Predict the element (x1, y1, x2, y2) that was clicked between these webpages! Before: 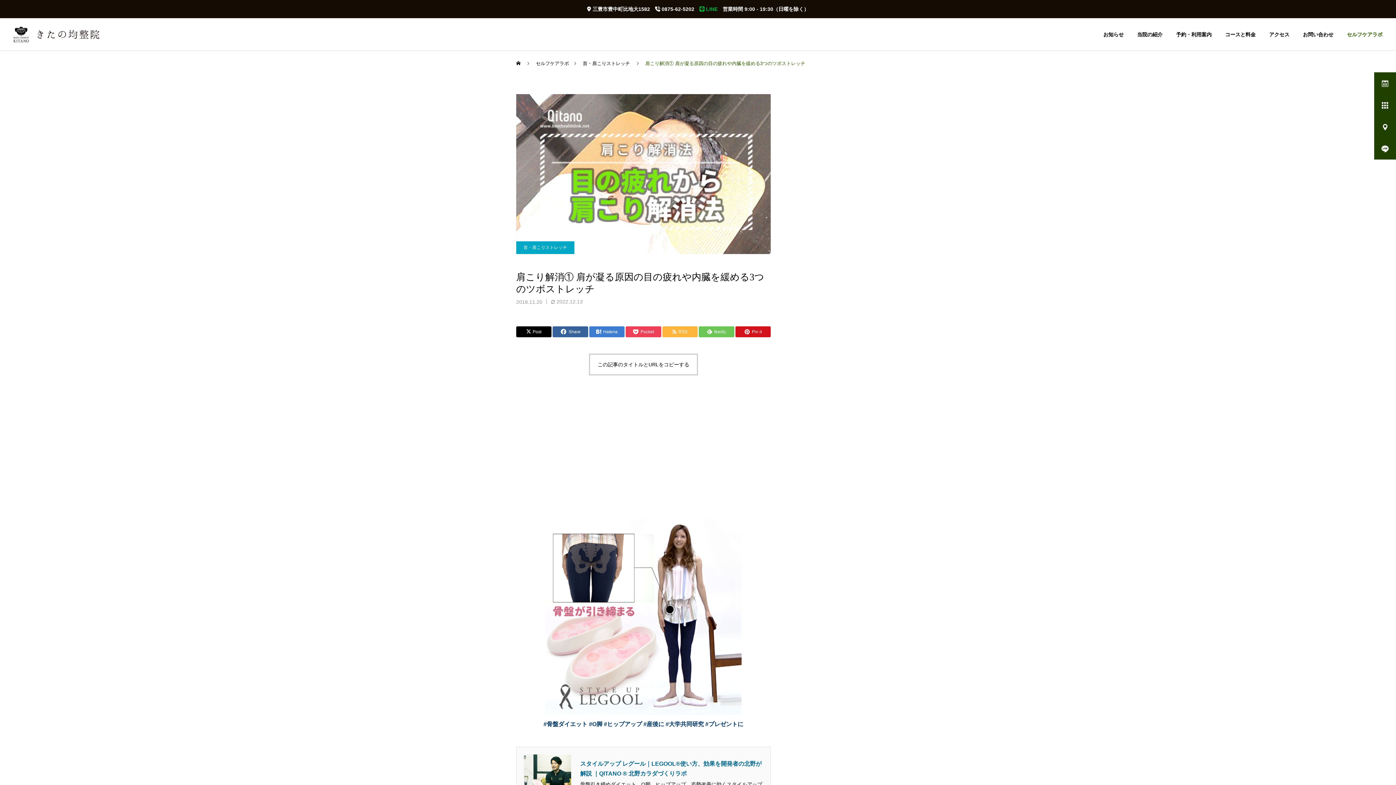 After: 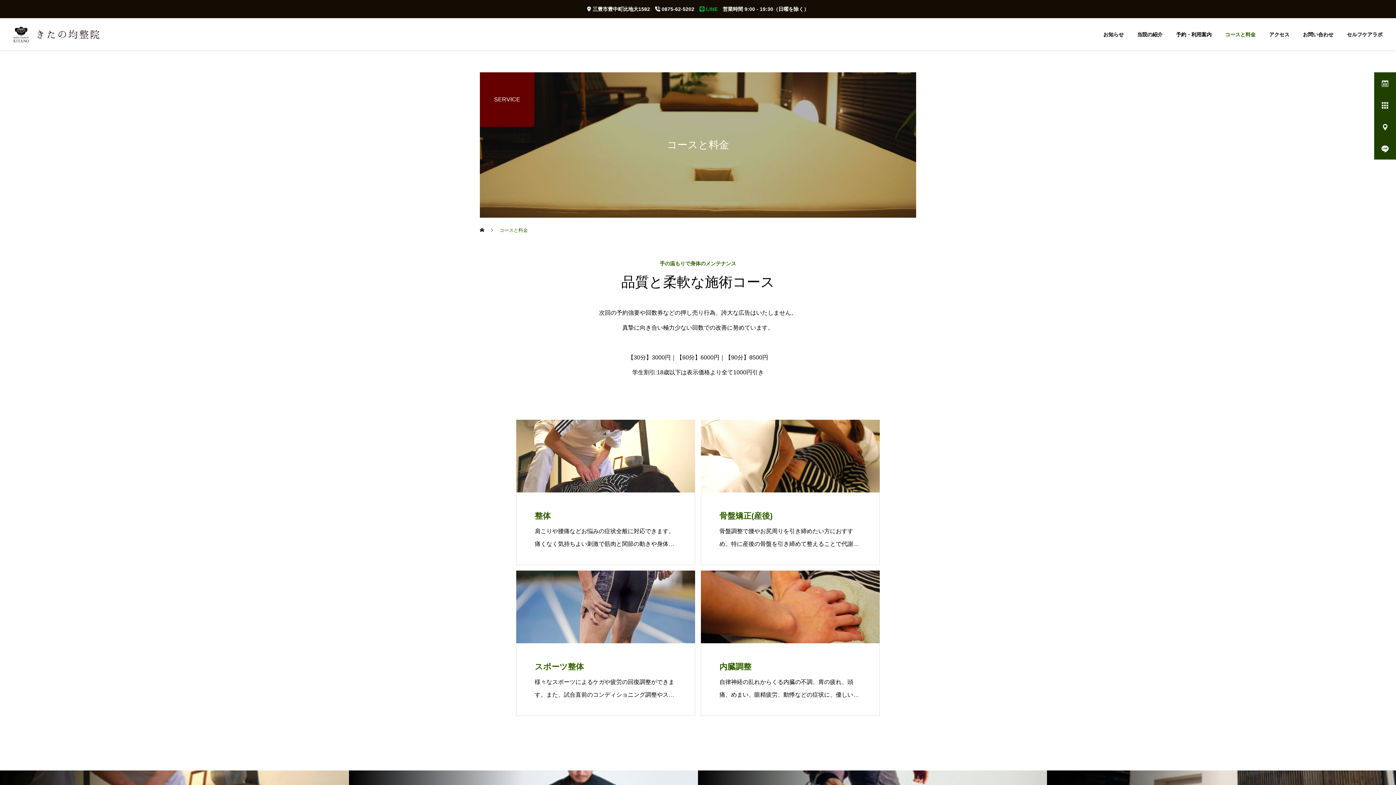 Action: bbox: (1212, 18, 1256, 50) label: コースと料金